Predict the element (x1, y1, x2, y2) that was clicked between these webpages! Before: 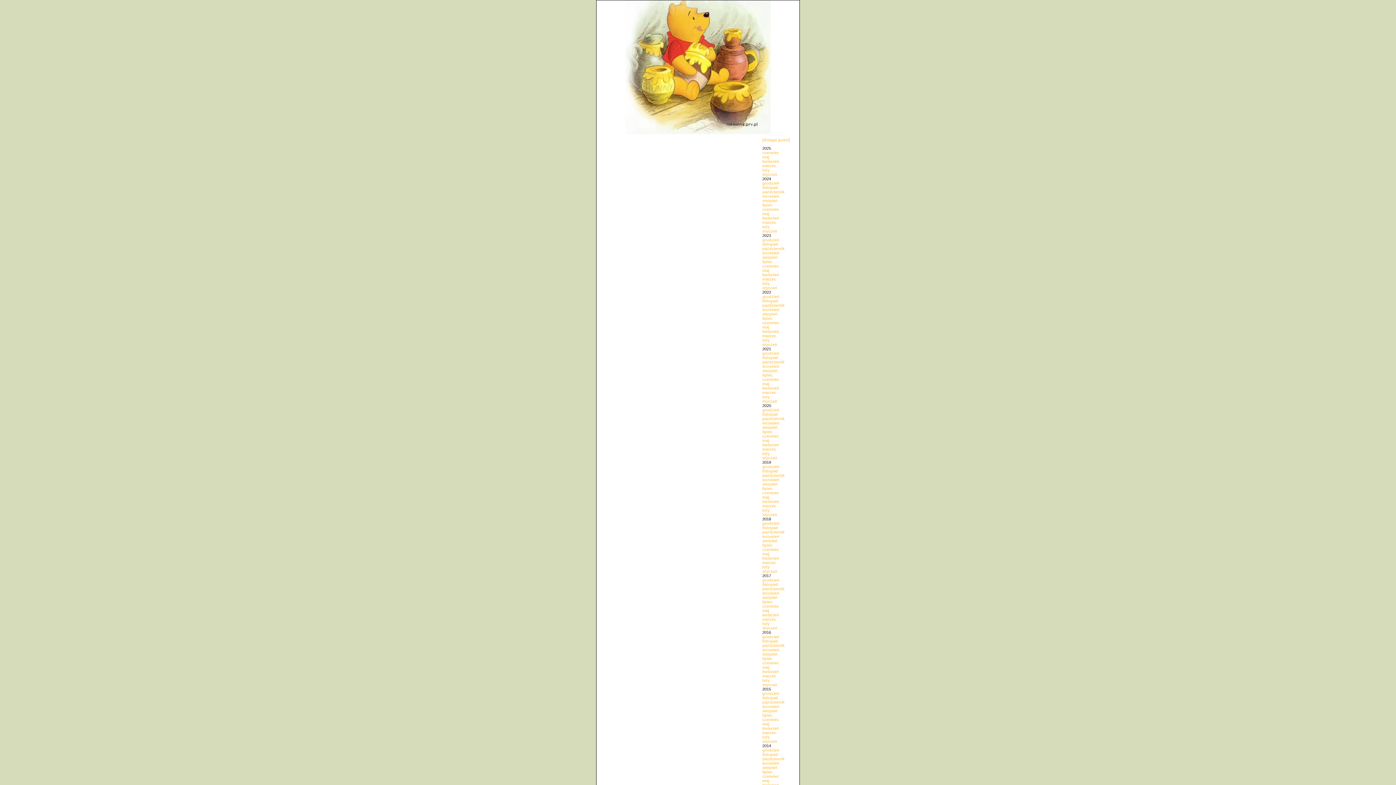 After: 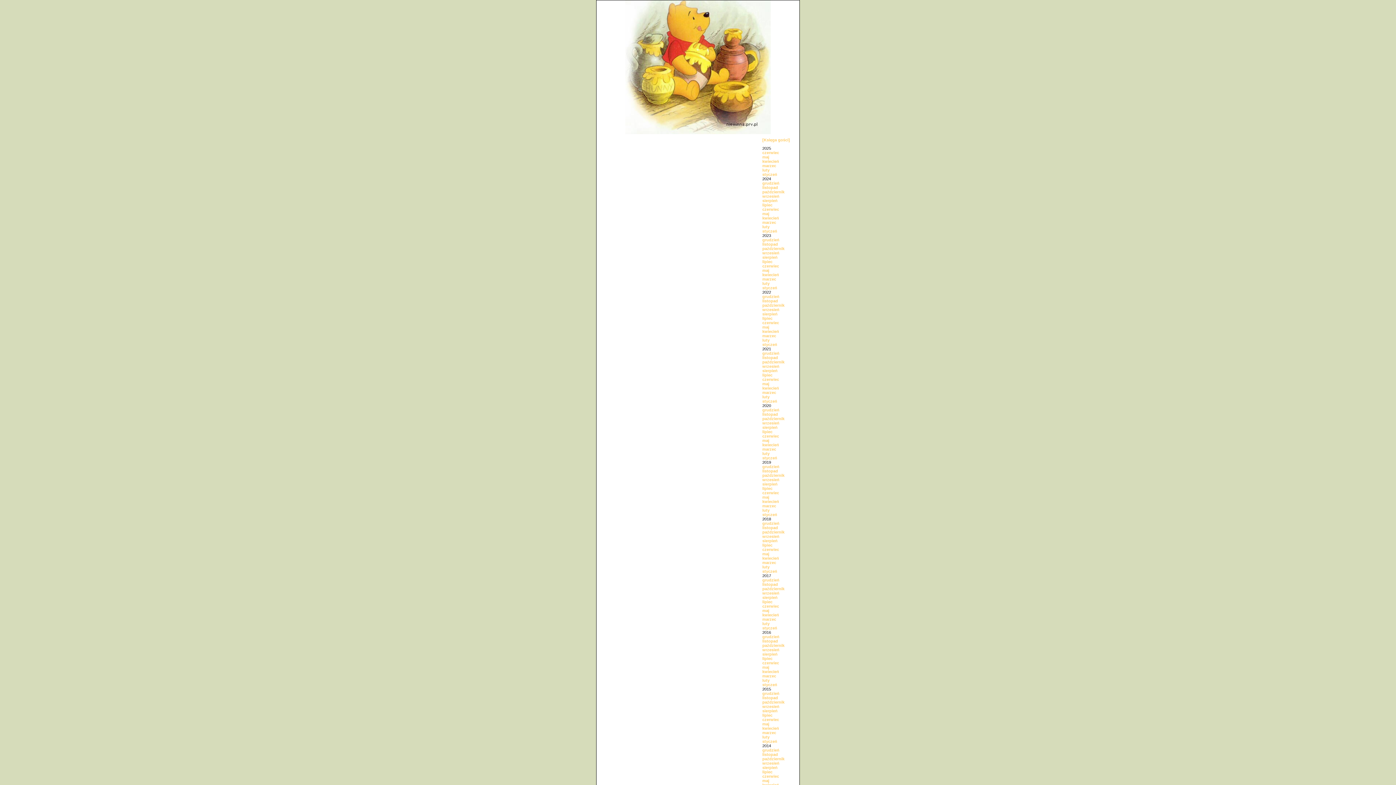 Action: label: styczeń bbox: (762, 739, 777, 744)